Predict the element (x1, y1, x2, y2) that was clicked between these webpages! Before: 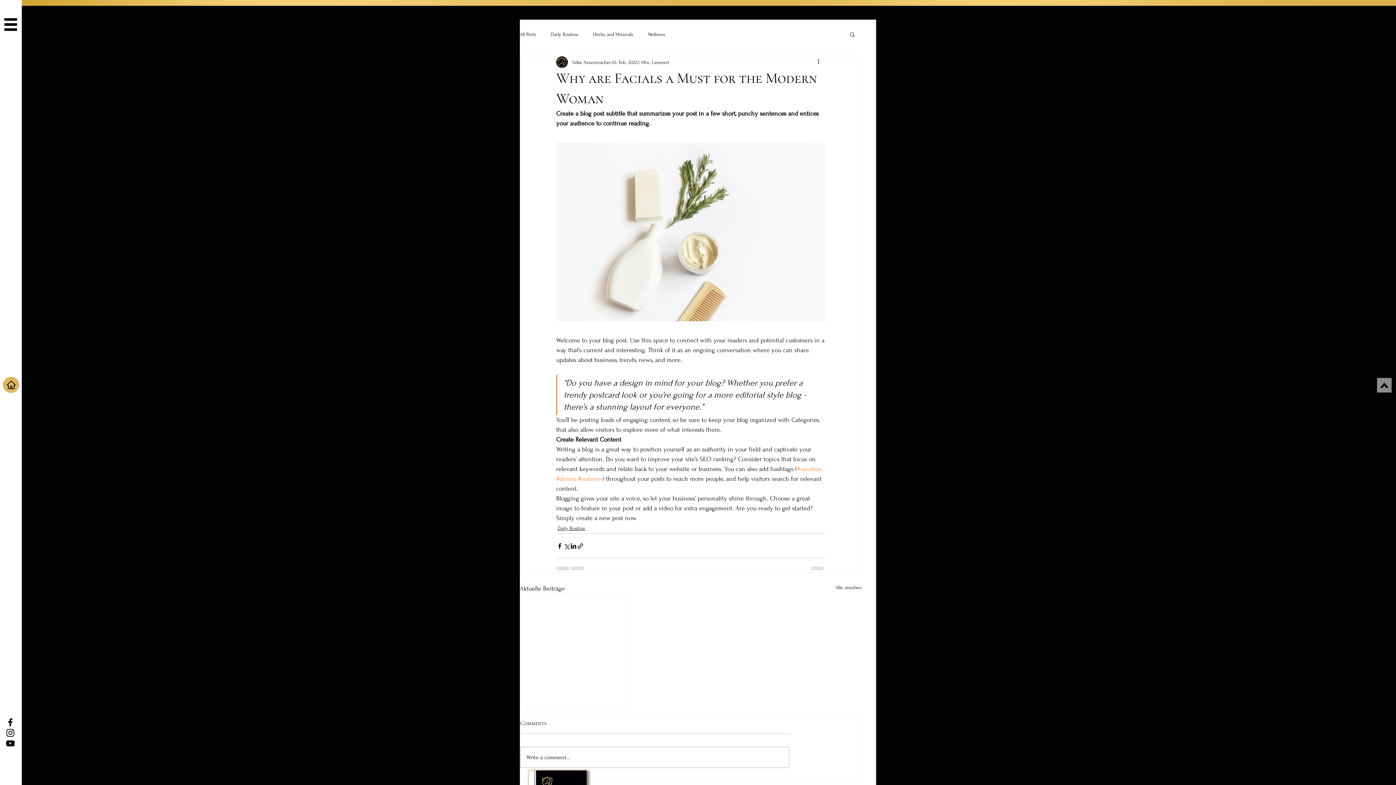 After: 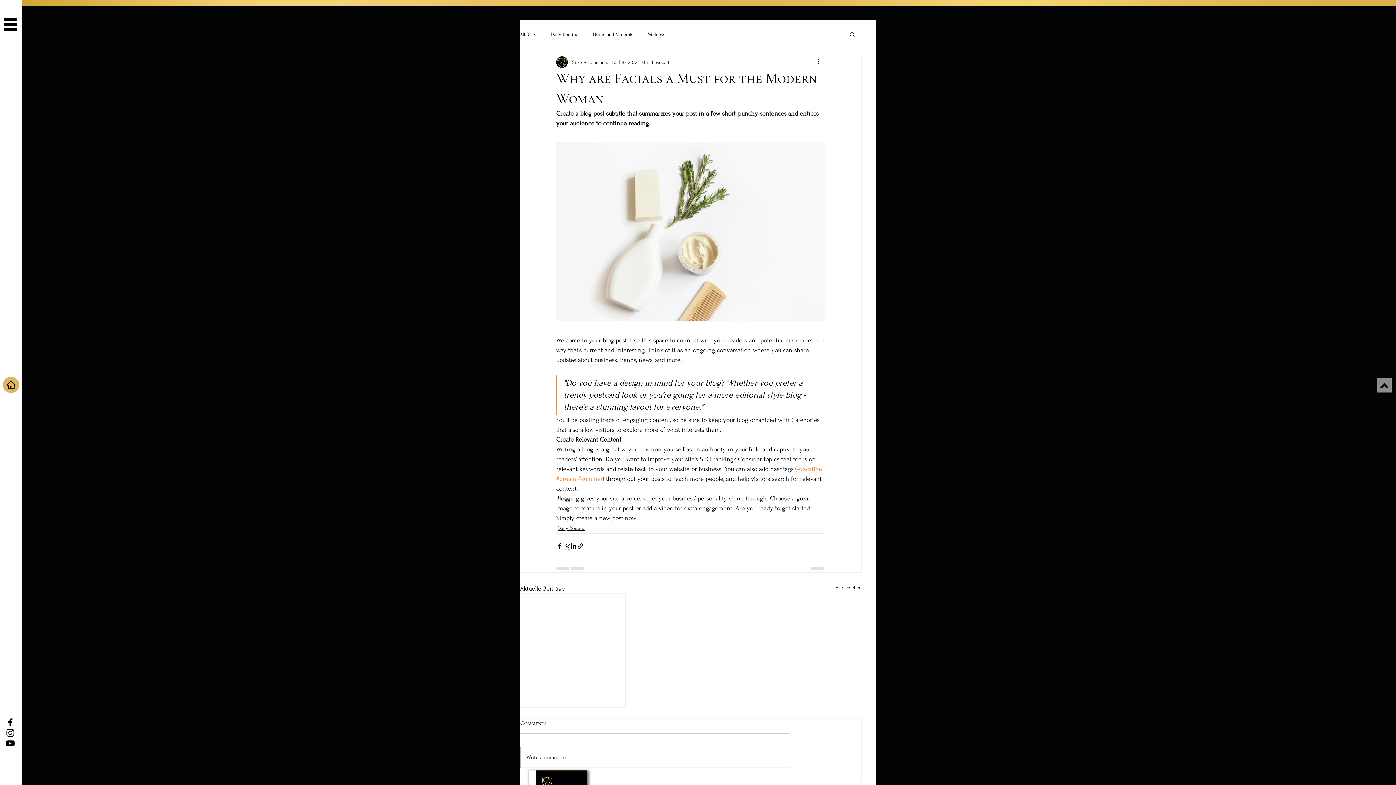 Action: bbox: (5, 728, 15, 738) label: Instagram